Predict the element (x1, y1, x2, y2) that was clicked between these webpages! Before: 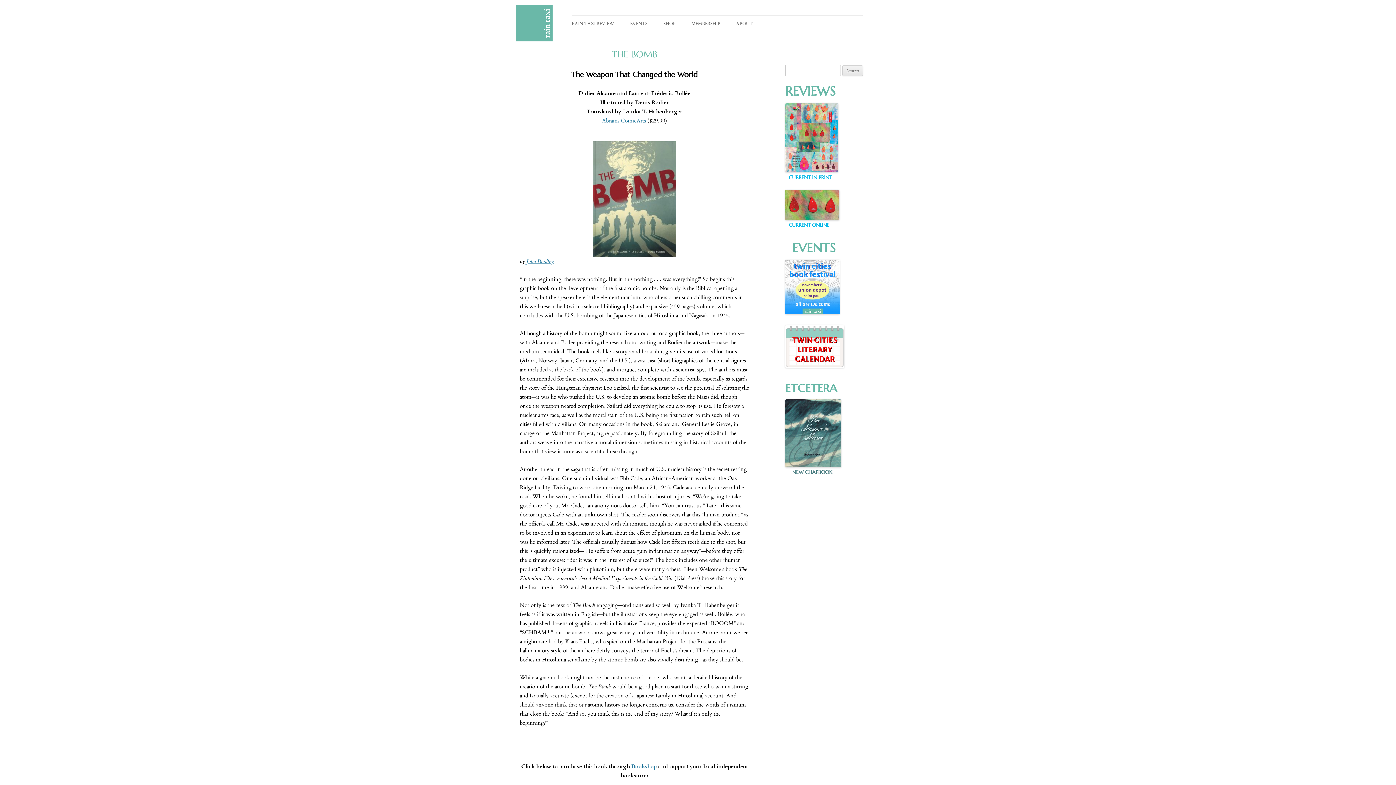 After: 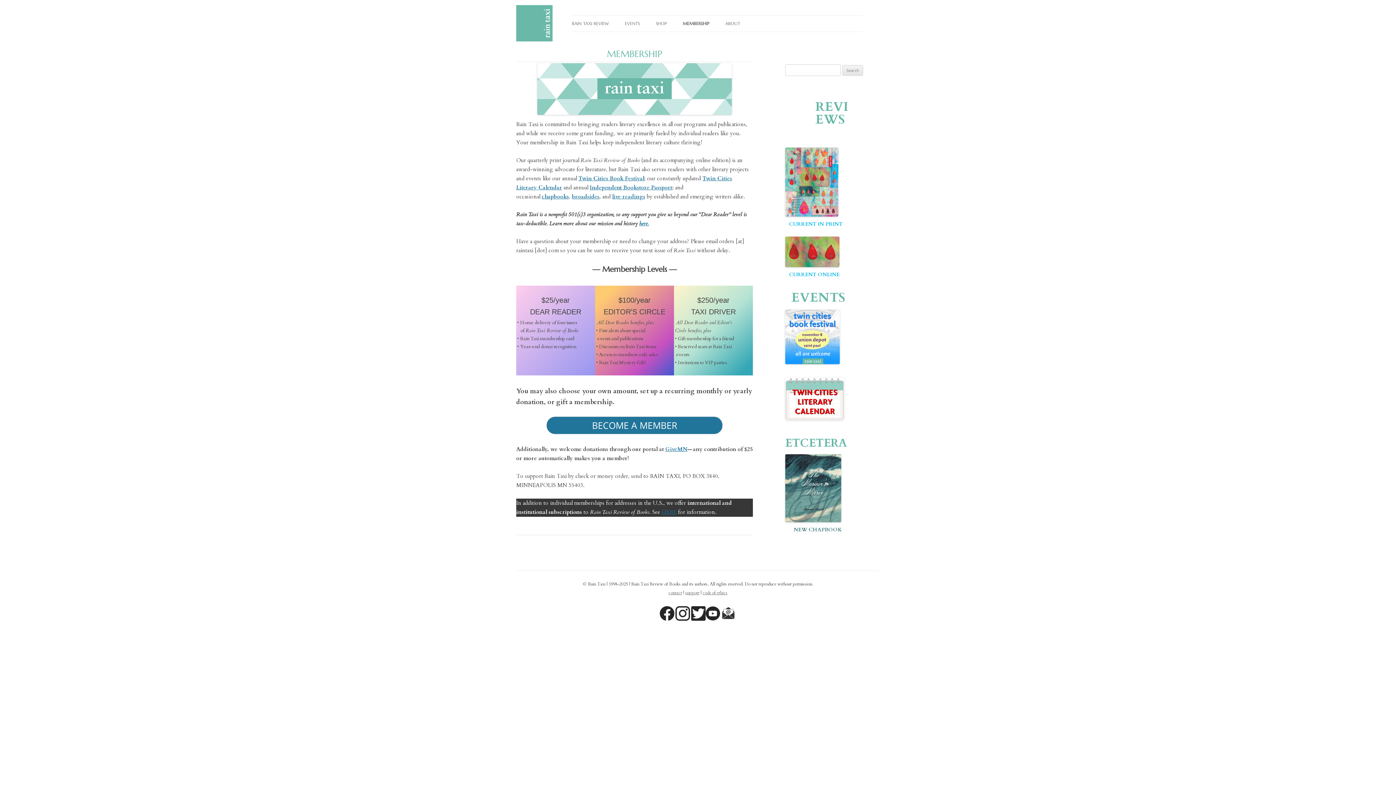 Action: bbox: (691, 15, 720, 31) label: MEMBERSHIP